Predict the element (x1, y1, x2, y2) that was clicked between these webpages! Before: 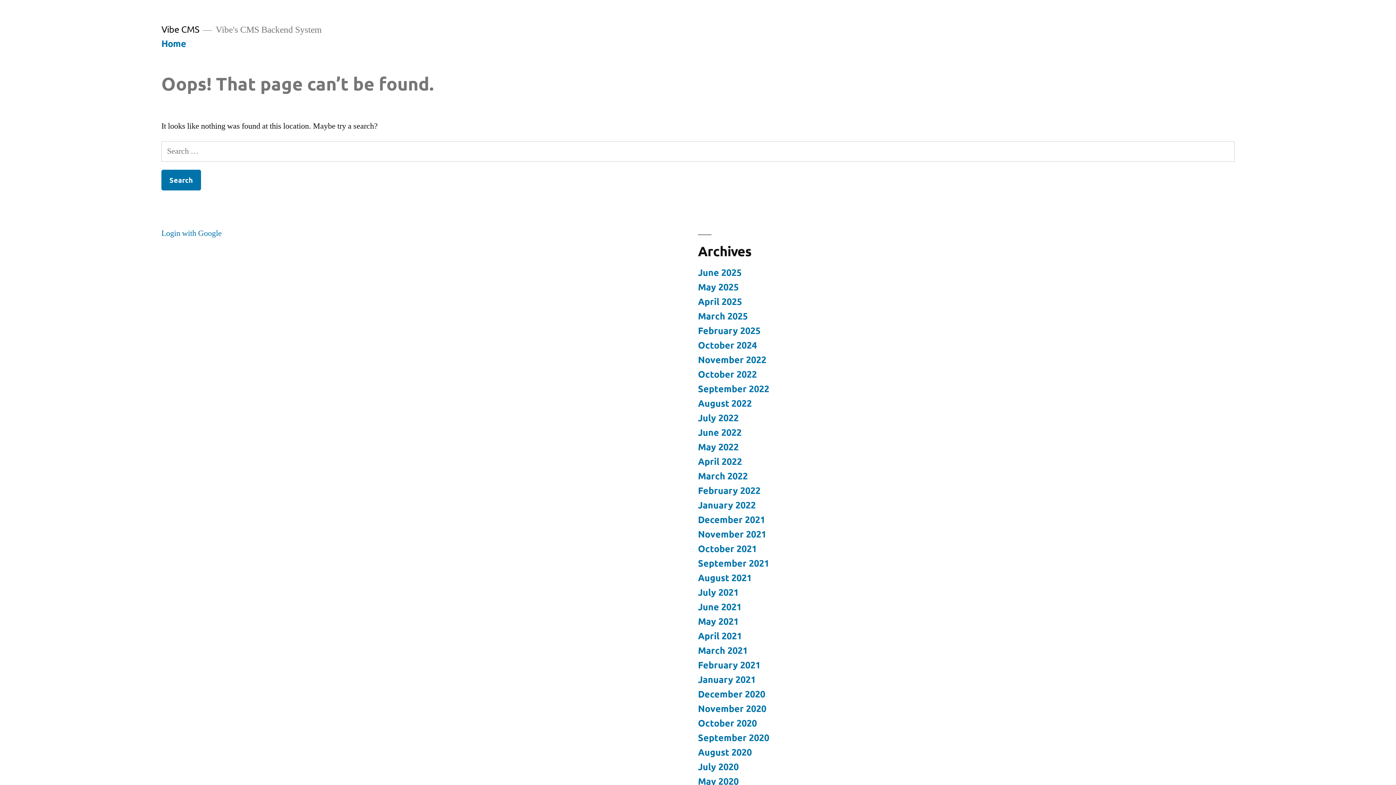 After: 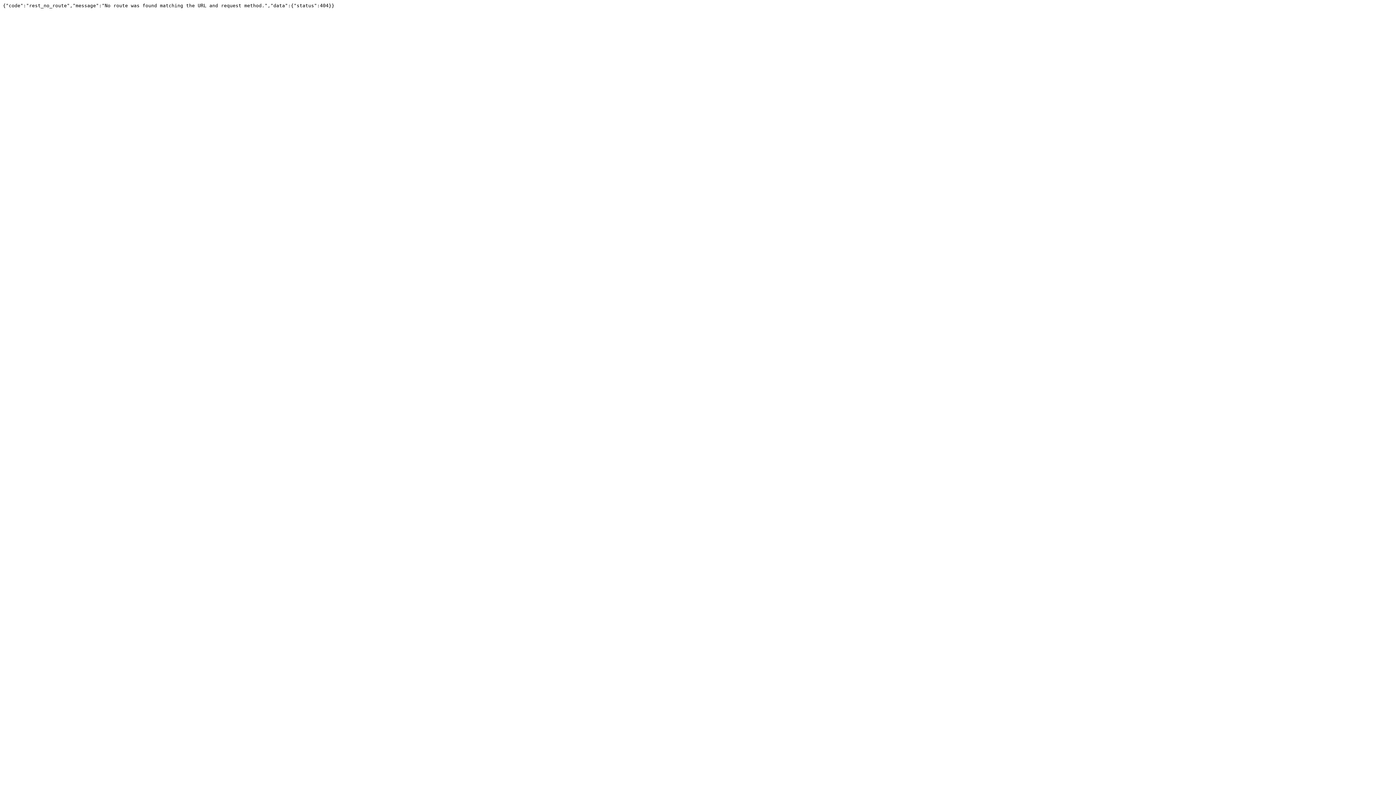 Action: label: November 2020 bbox: (698, 702, 766, 714)